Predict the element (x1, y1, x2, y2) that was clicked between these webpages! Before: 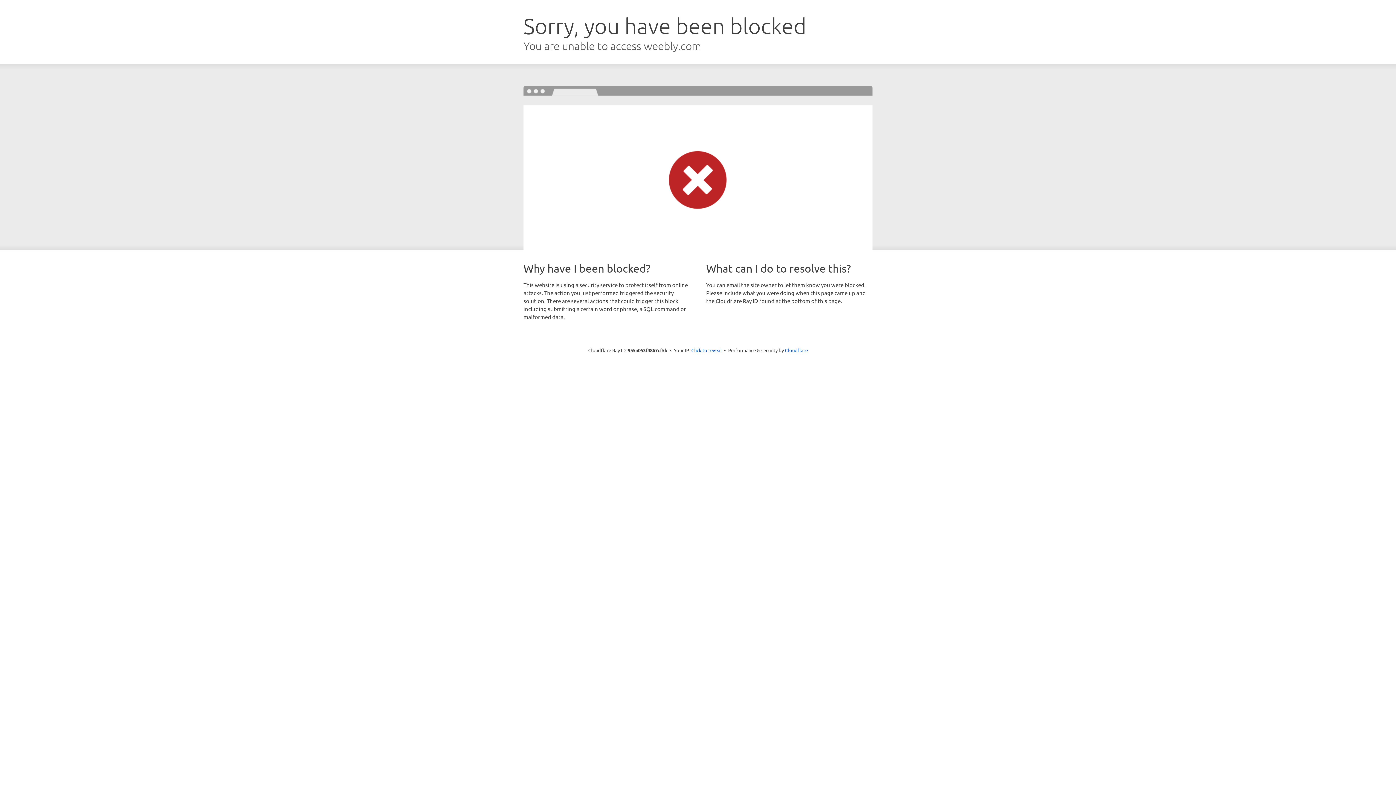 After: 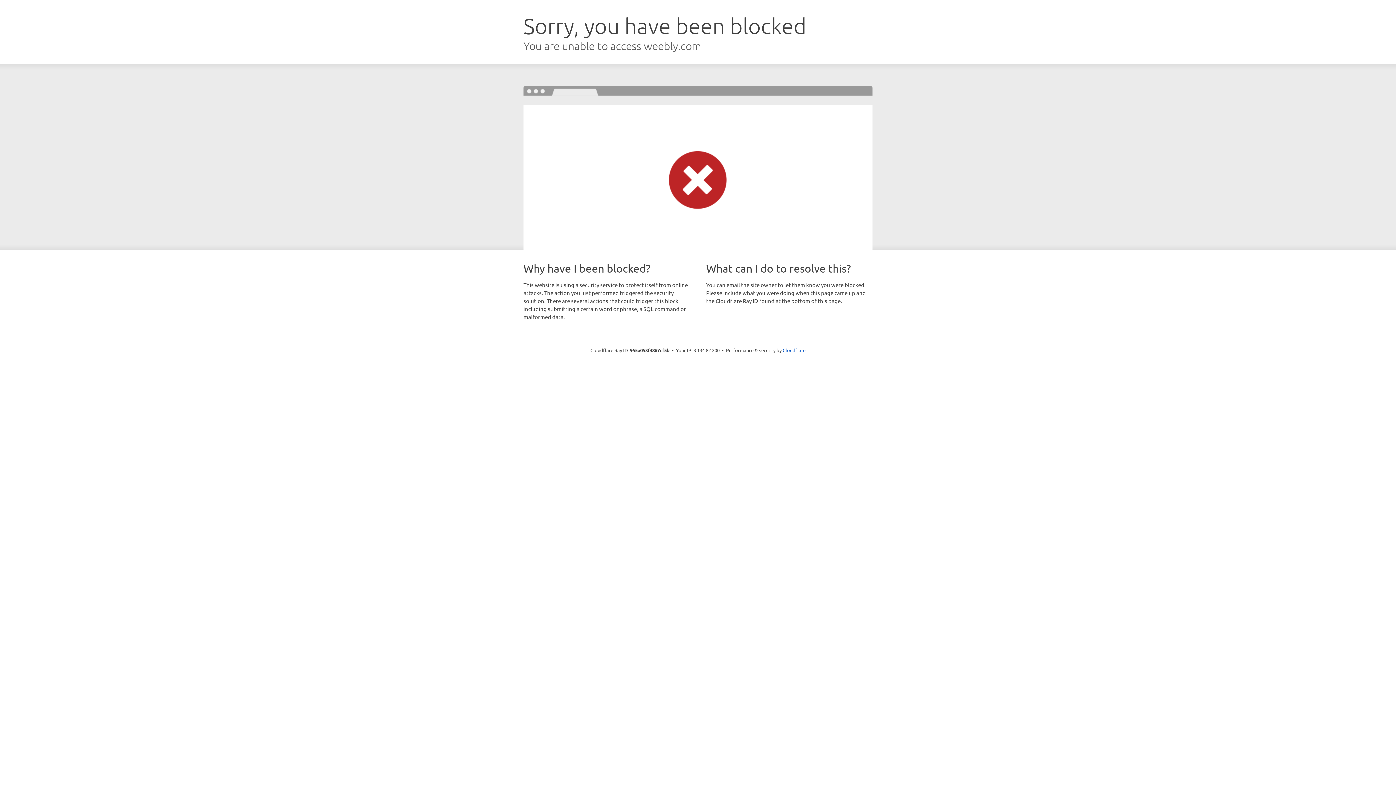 Action: bbox: (691, 346, 722, 353) label: Click to reveal